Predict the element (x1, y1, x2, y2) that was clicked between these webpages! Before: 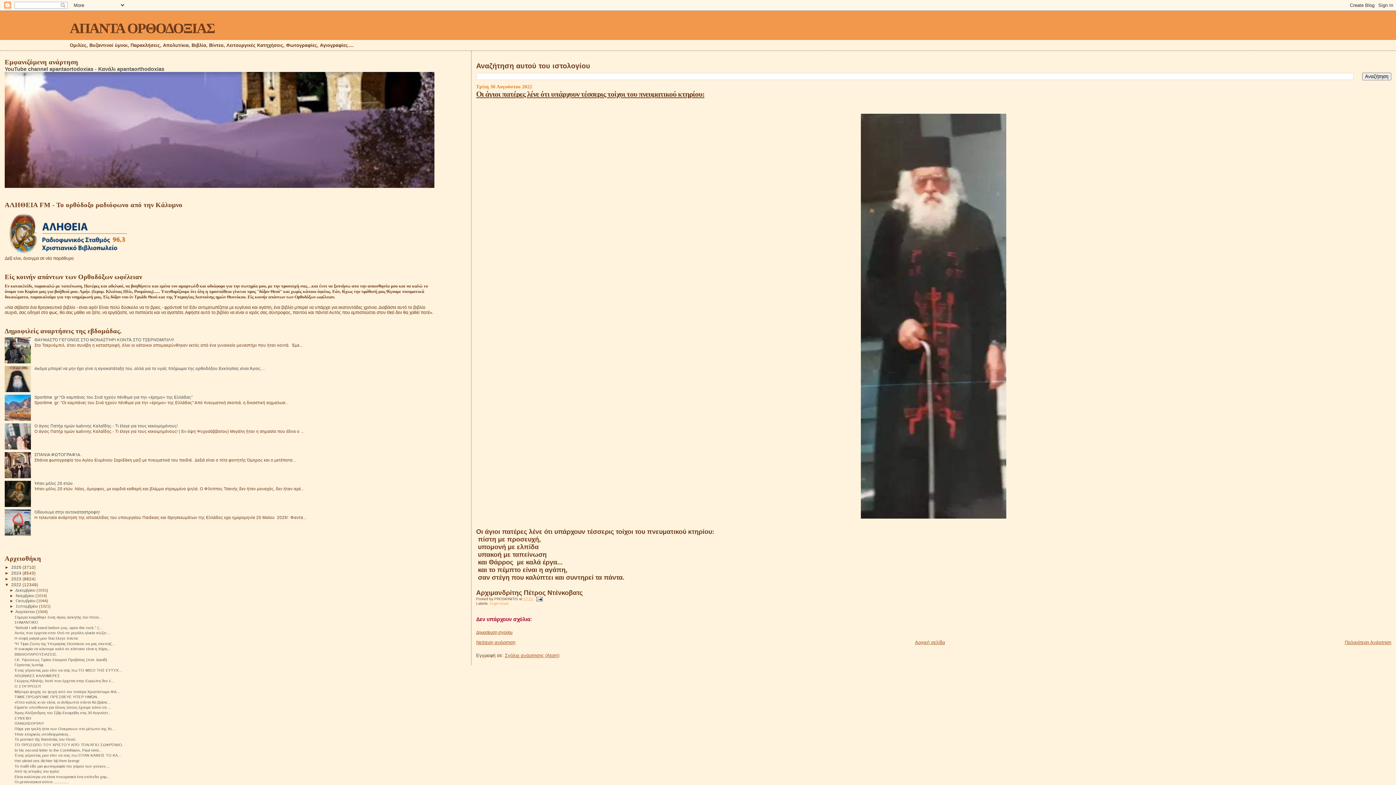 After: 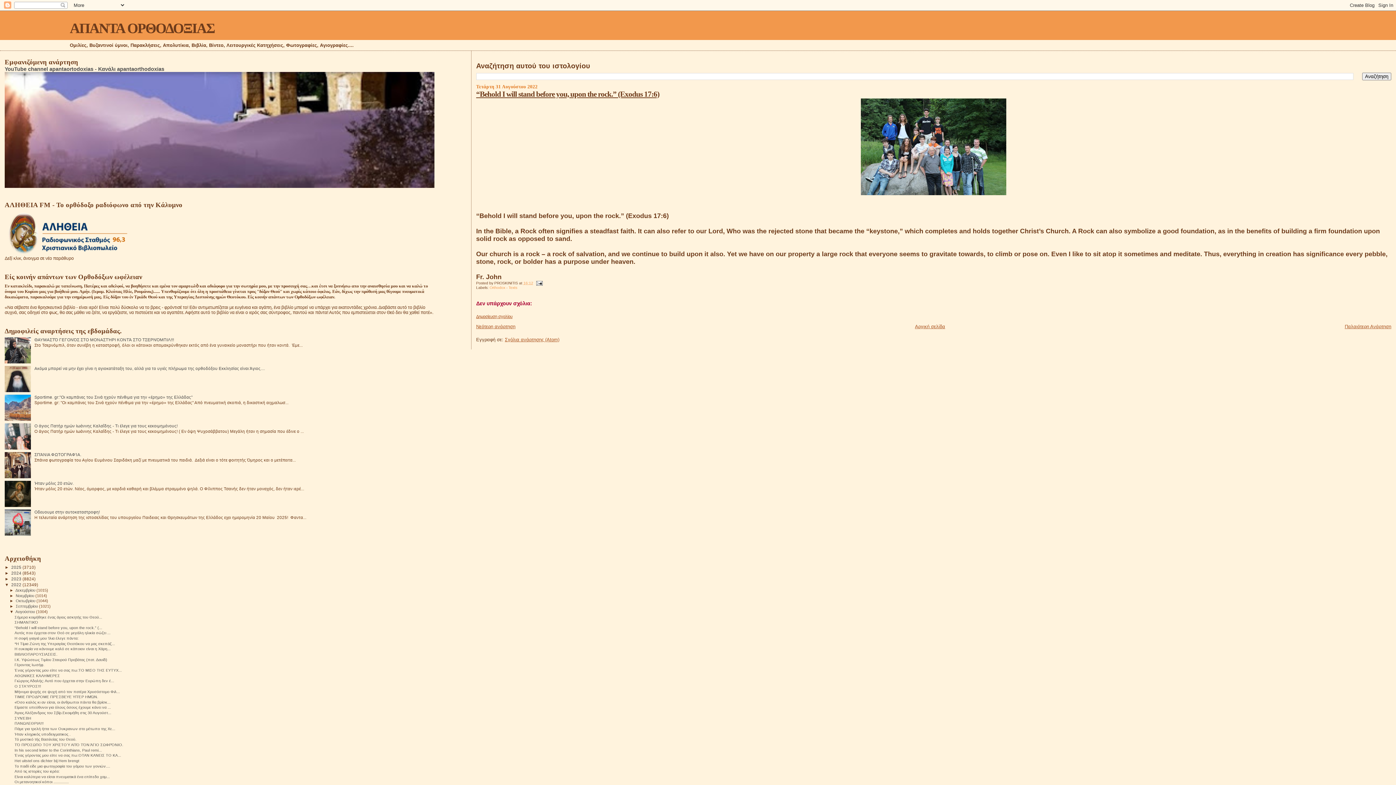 Action: bbox: (14, 625, 102, 630) label: “Behold I will stand before you, upon the rock.” (...